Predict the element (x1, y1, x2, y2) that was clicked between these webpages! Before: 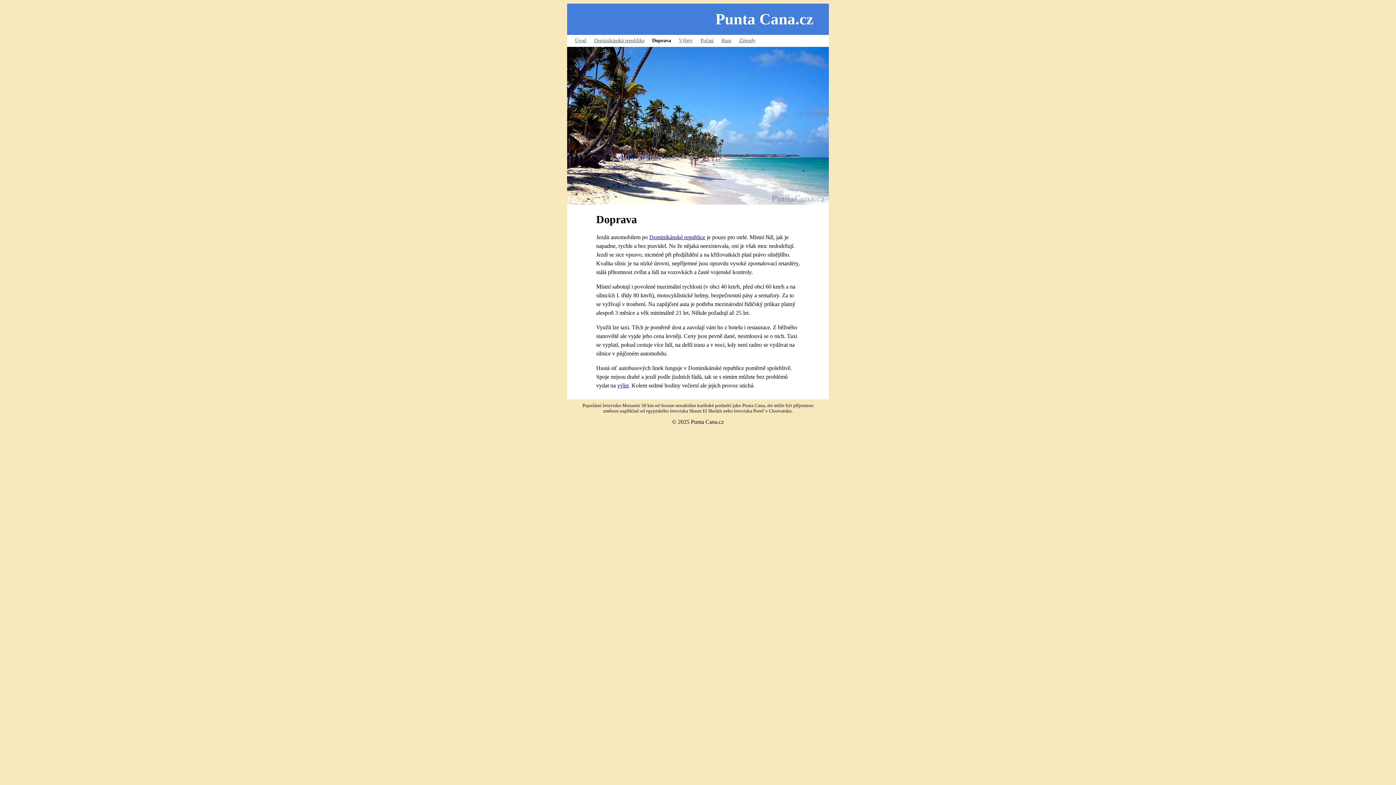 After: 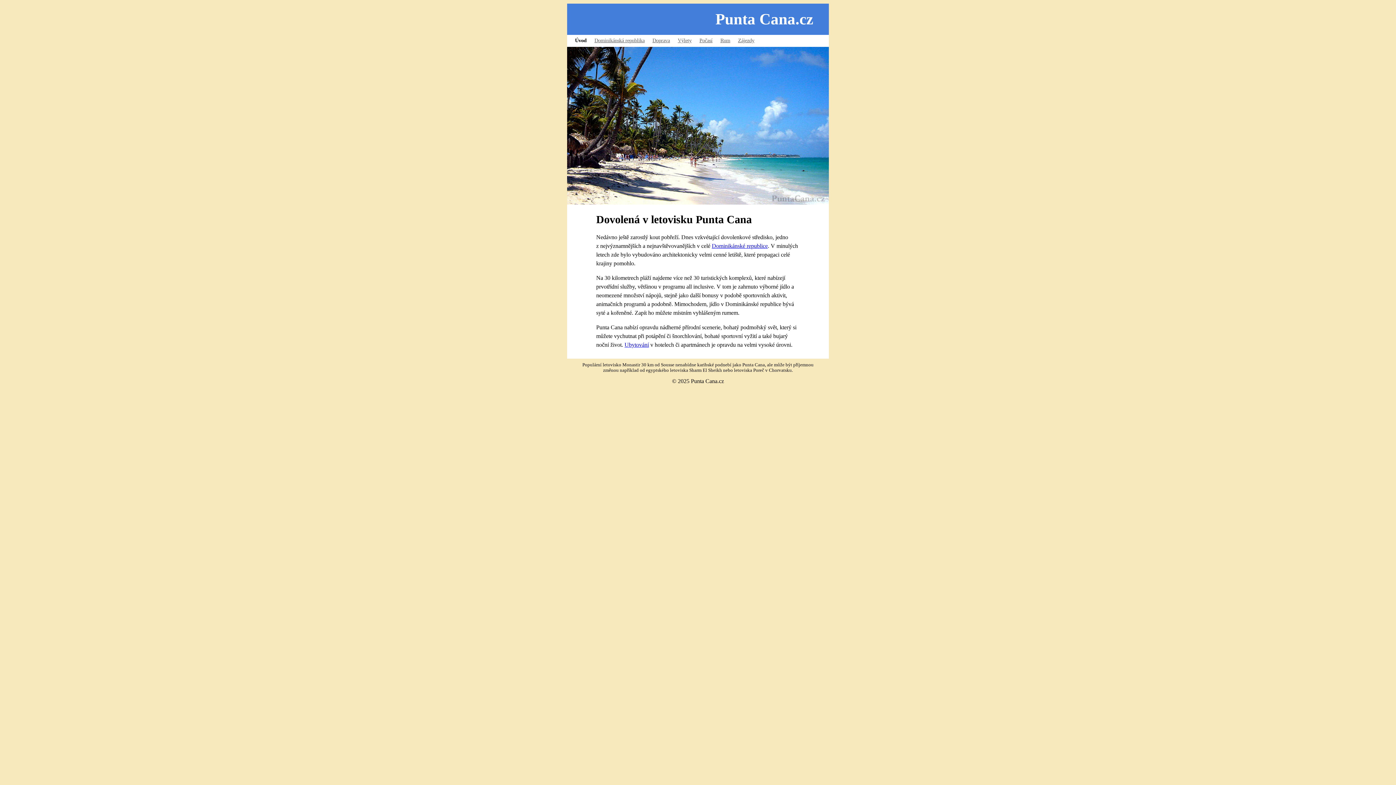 Action: label: Punta Cana bbox: (691, 418, 717, 425)